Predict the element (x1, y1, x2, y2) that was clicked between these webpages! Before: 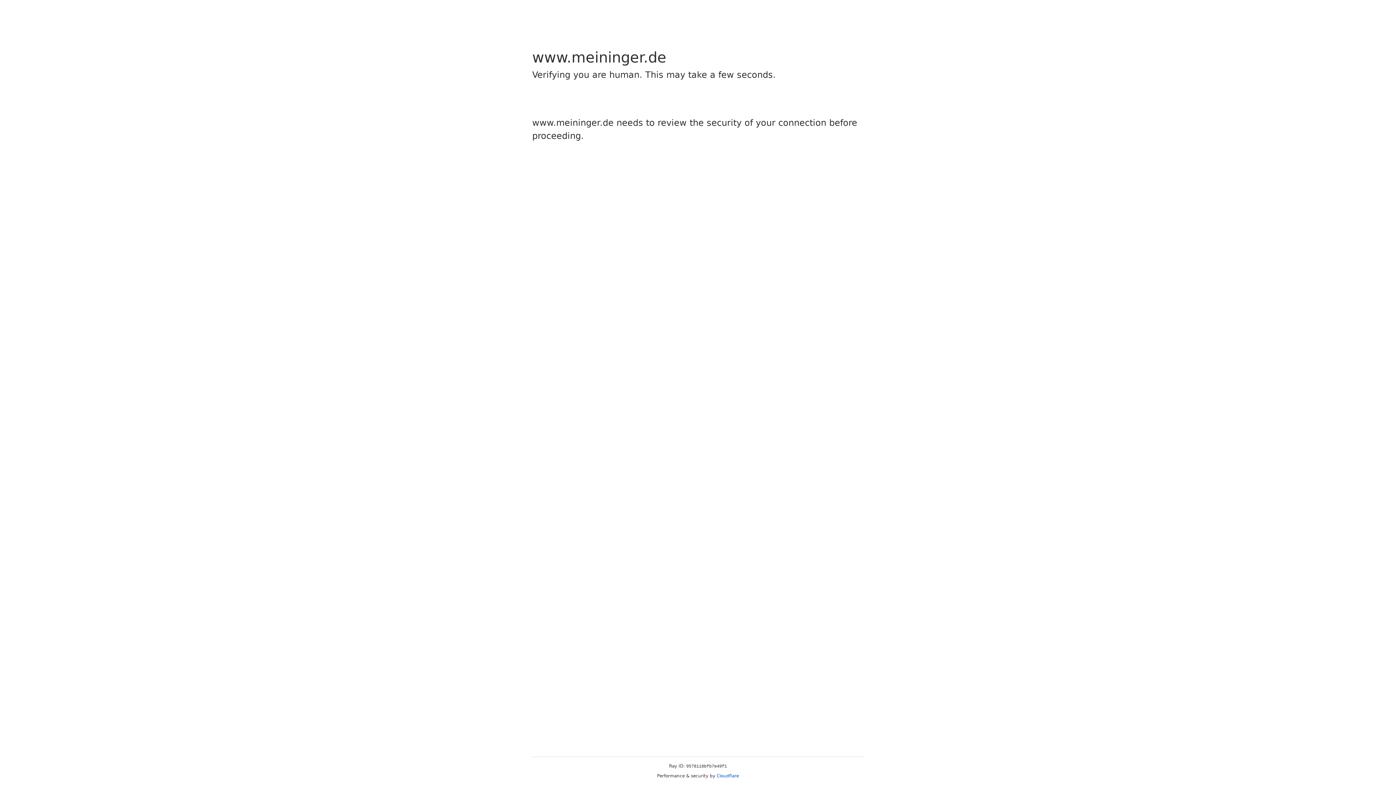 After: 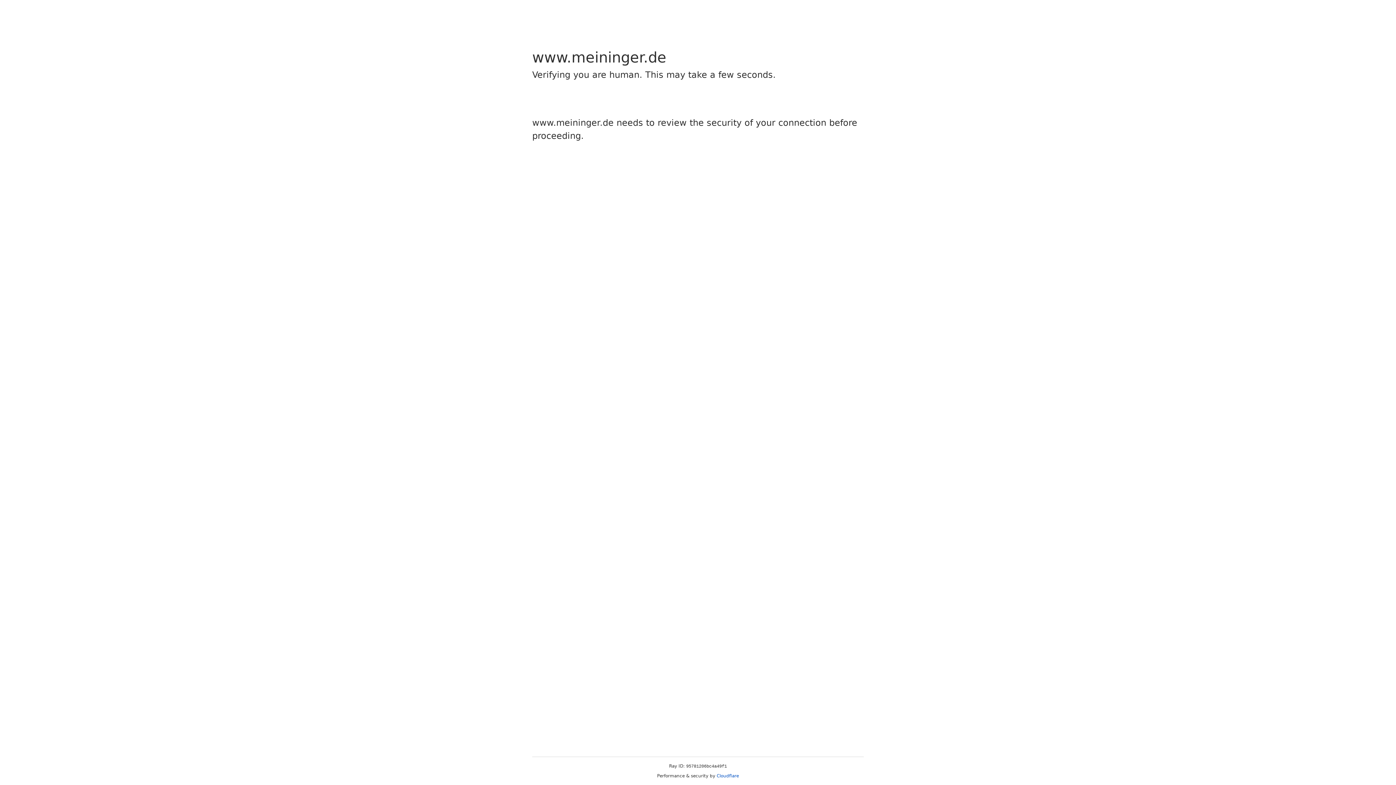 Action: label: Cloudflare bbox: (716, 773, 739, 778)